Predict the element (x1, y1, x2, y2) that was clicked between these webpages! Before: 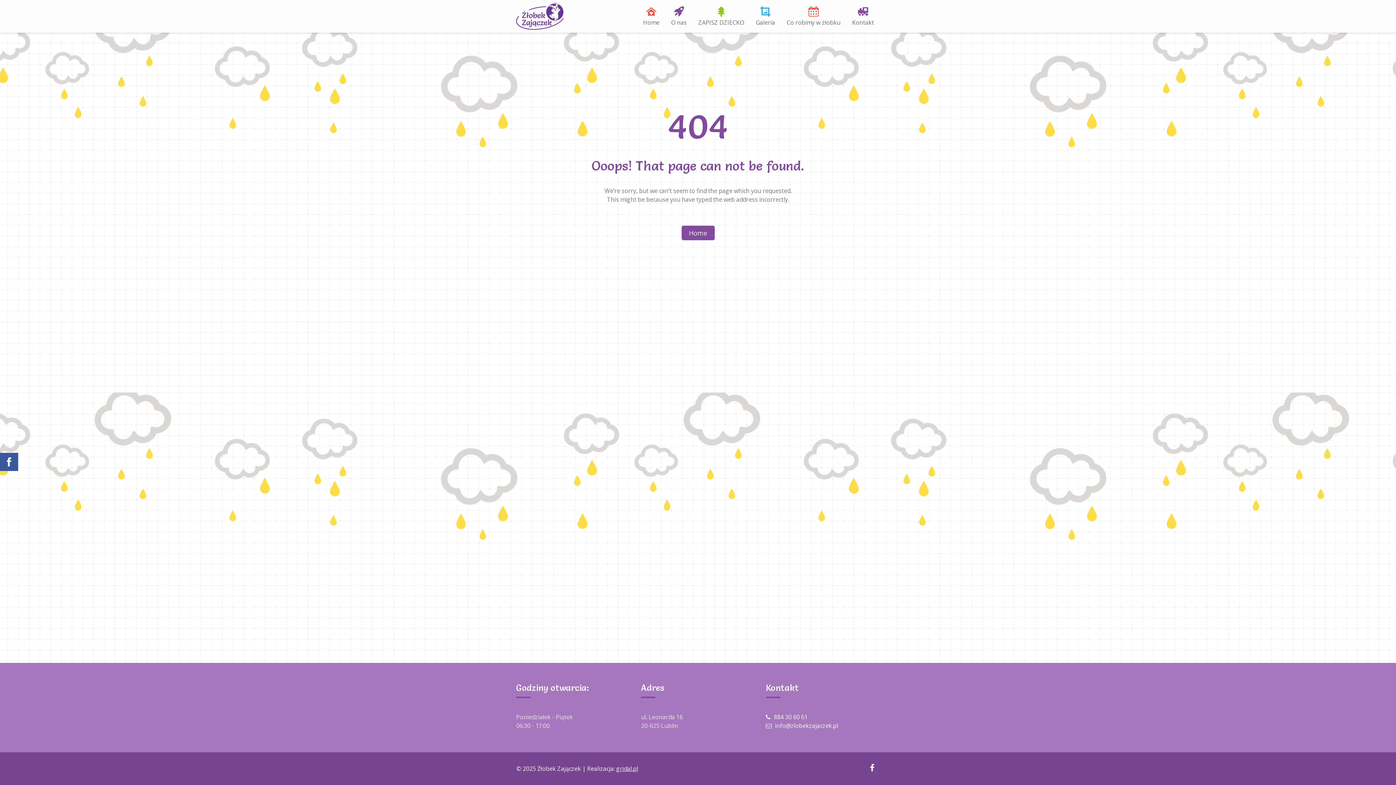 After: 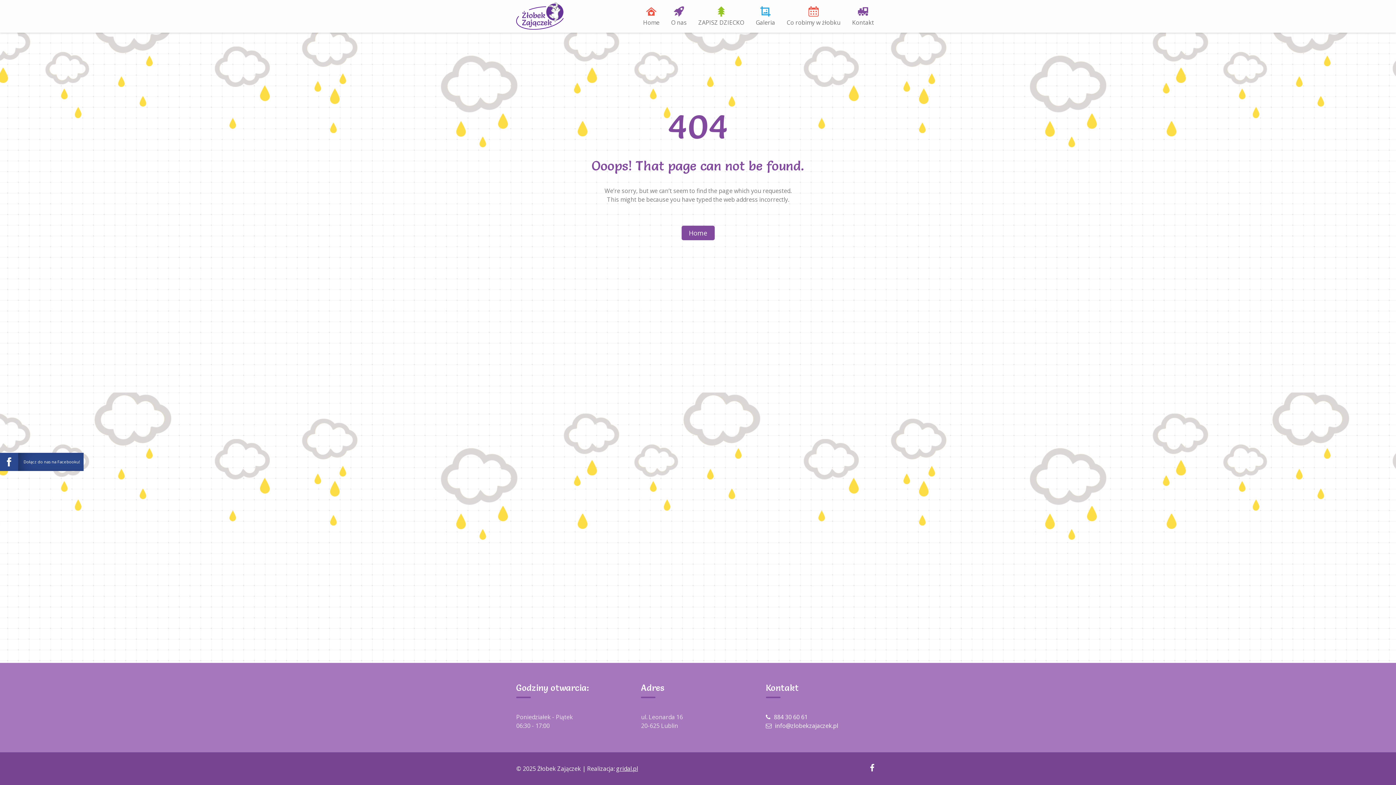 Action: bbox: (0, 453, 18, 471)